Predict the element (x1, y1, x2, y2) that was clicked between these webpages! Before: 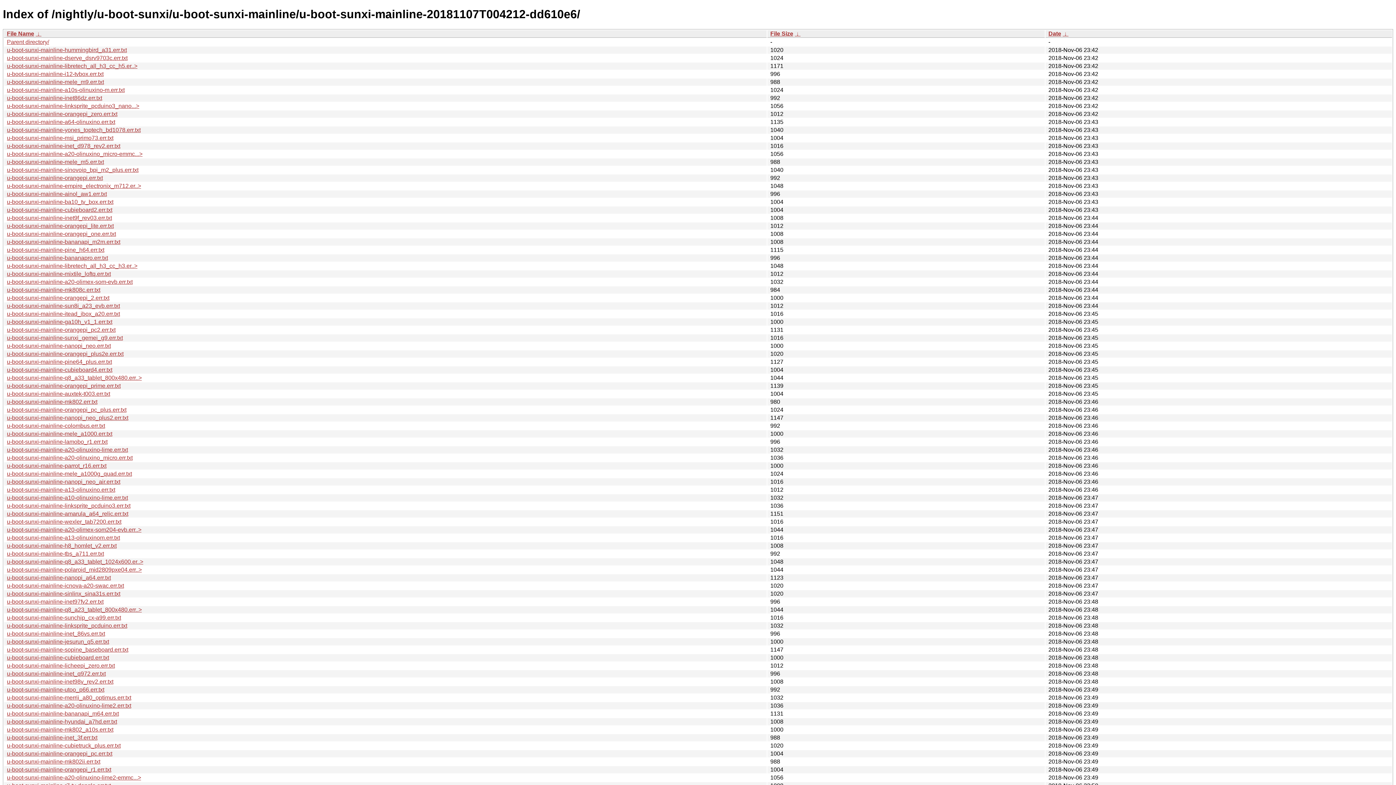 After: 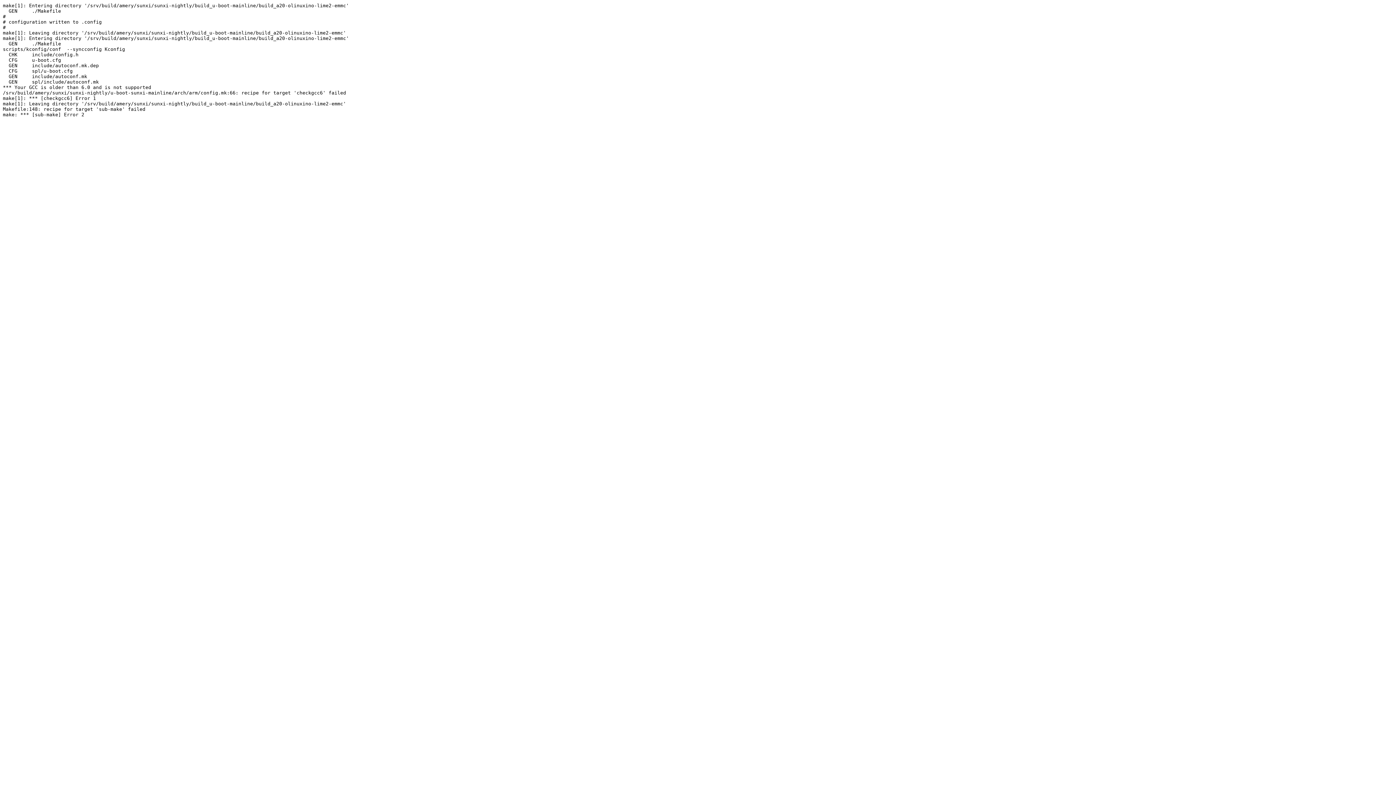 Action: bbox: (6, 774, 141, 781) label: u-boot-sunxi-mainline-a20-olinuxino-lime2-emmc...>